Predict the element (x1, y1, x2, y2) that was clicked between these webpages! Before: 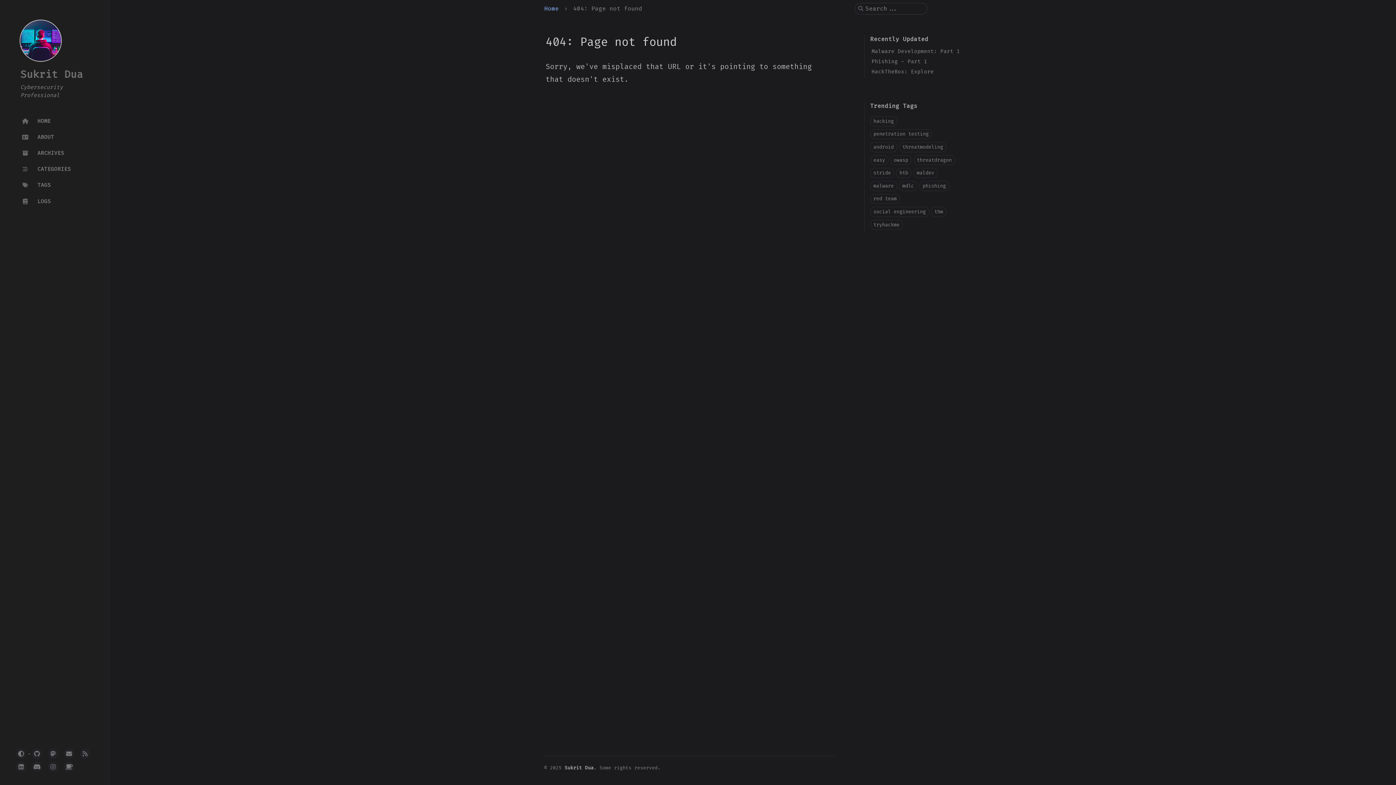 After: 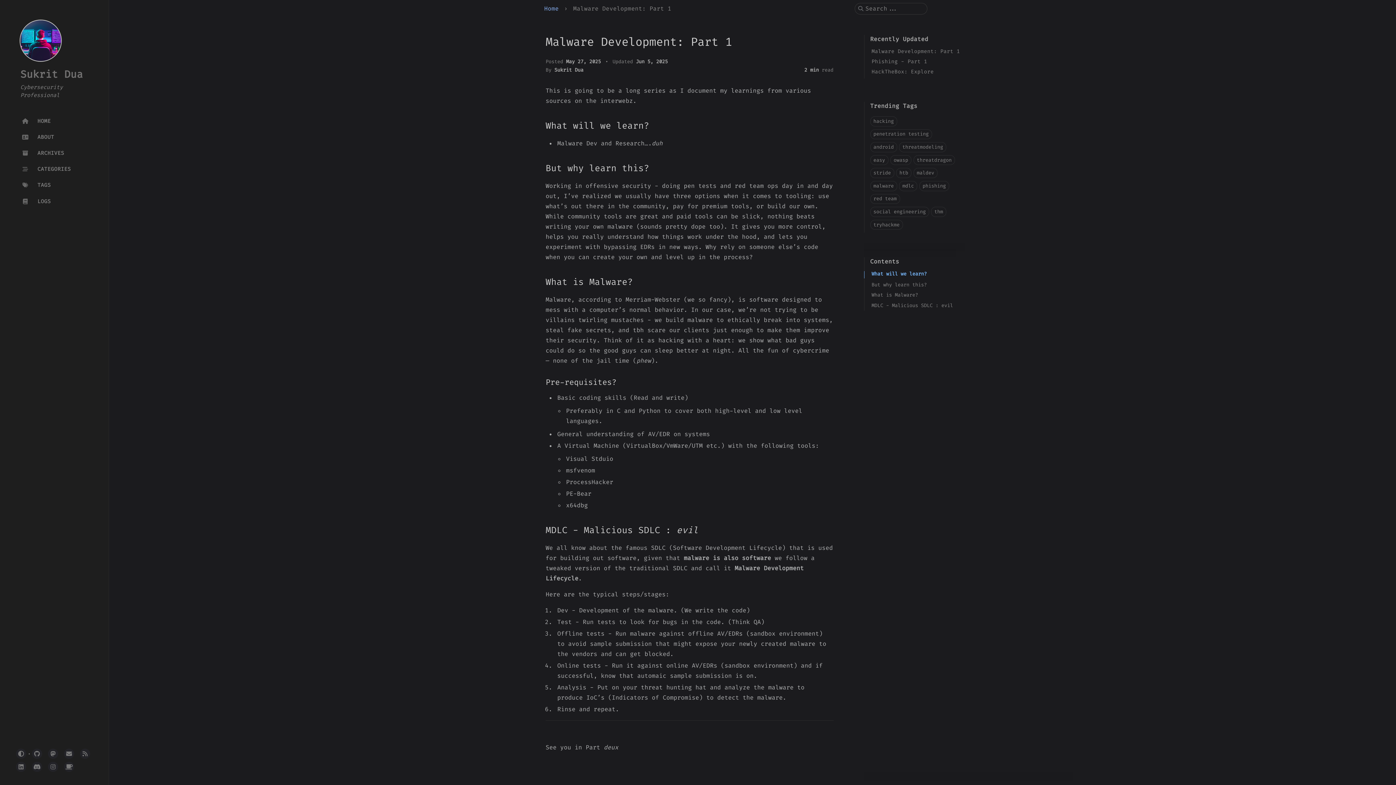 Action: bbox: (871, 48, 960, 54) label: Malware Development: Part 1